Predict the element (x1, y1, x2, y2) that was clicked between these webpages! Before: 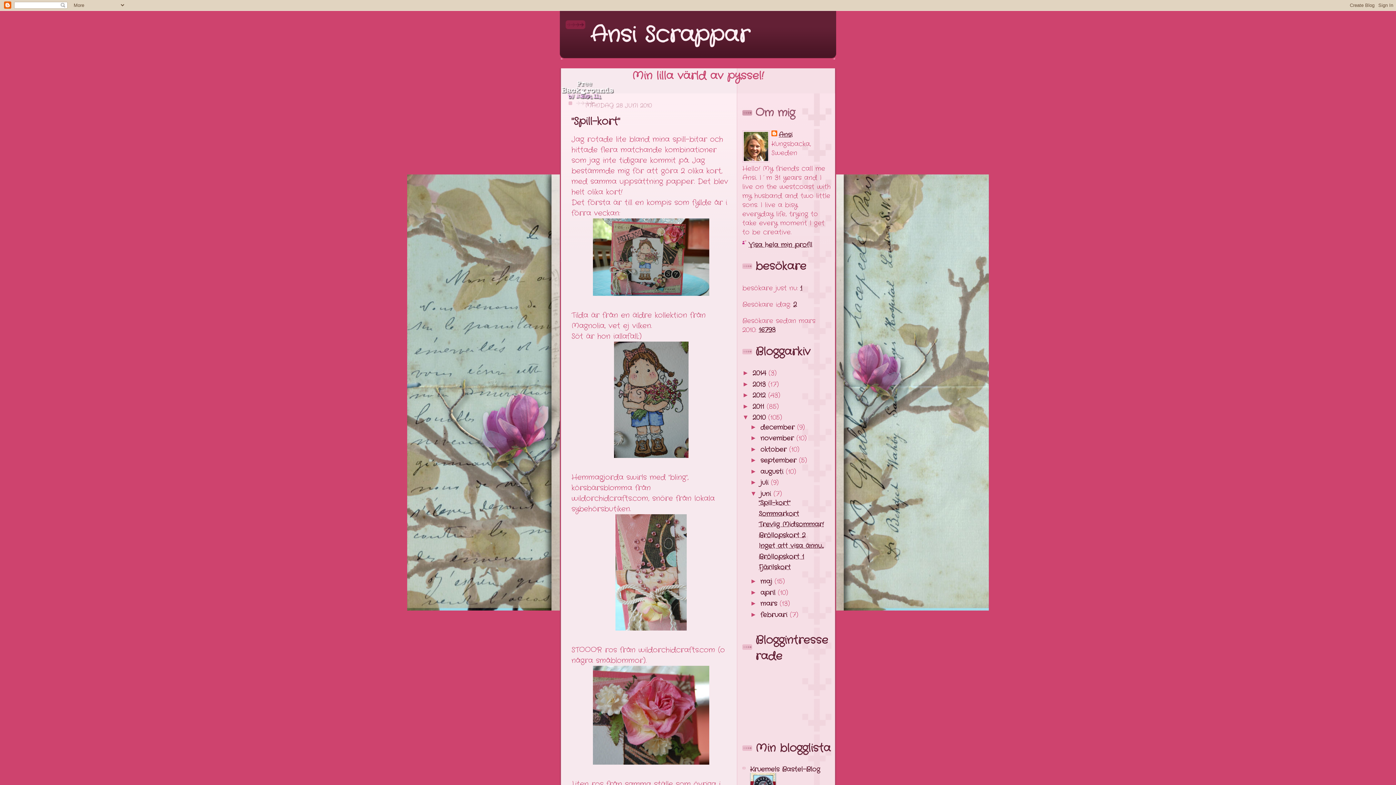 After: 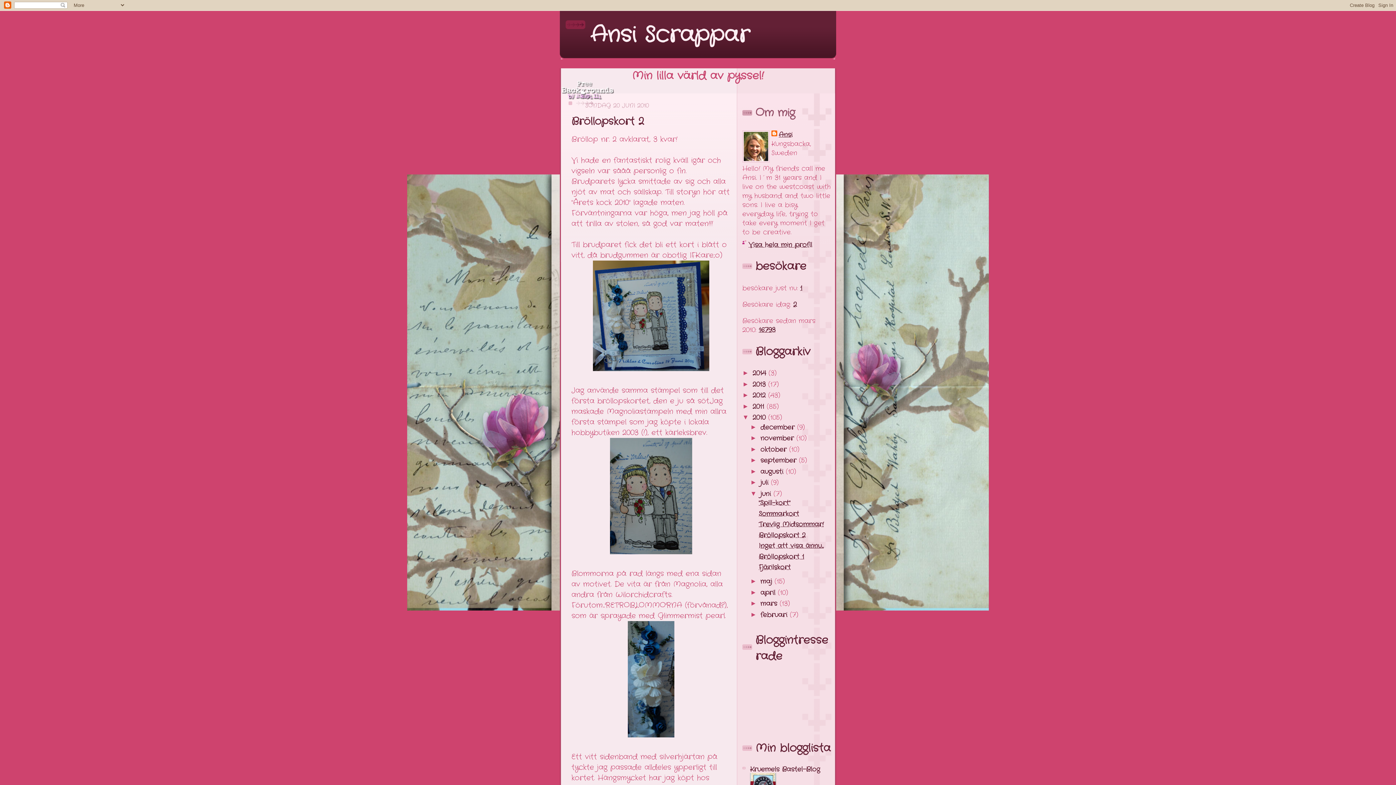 Action: label: Bröllopskort 2 bbox: (758, 530, 805, 540)